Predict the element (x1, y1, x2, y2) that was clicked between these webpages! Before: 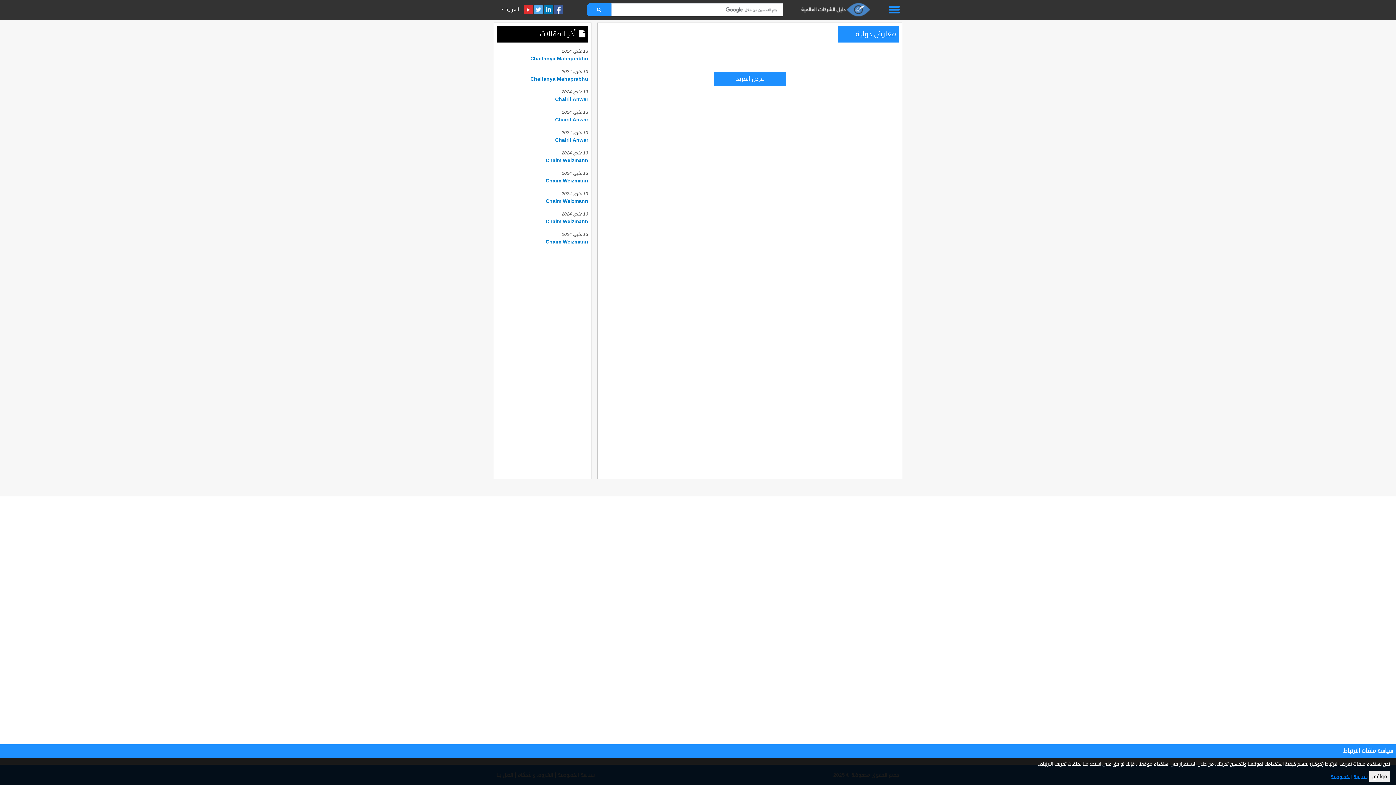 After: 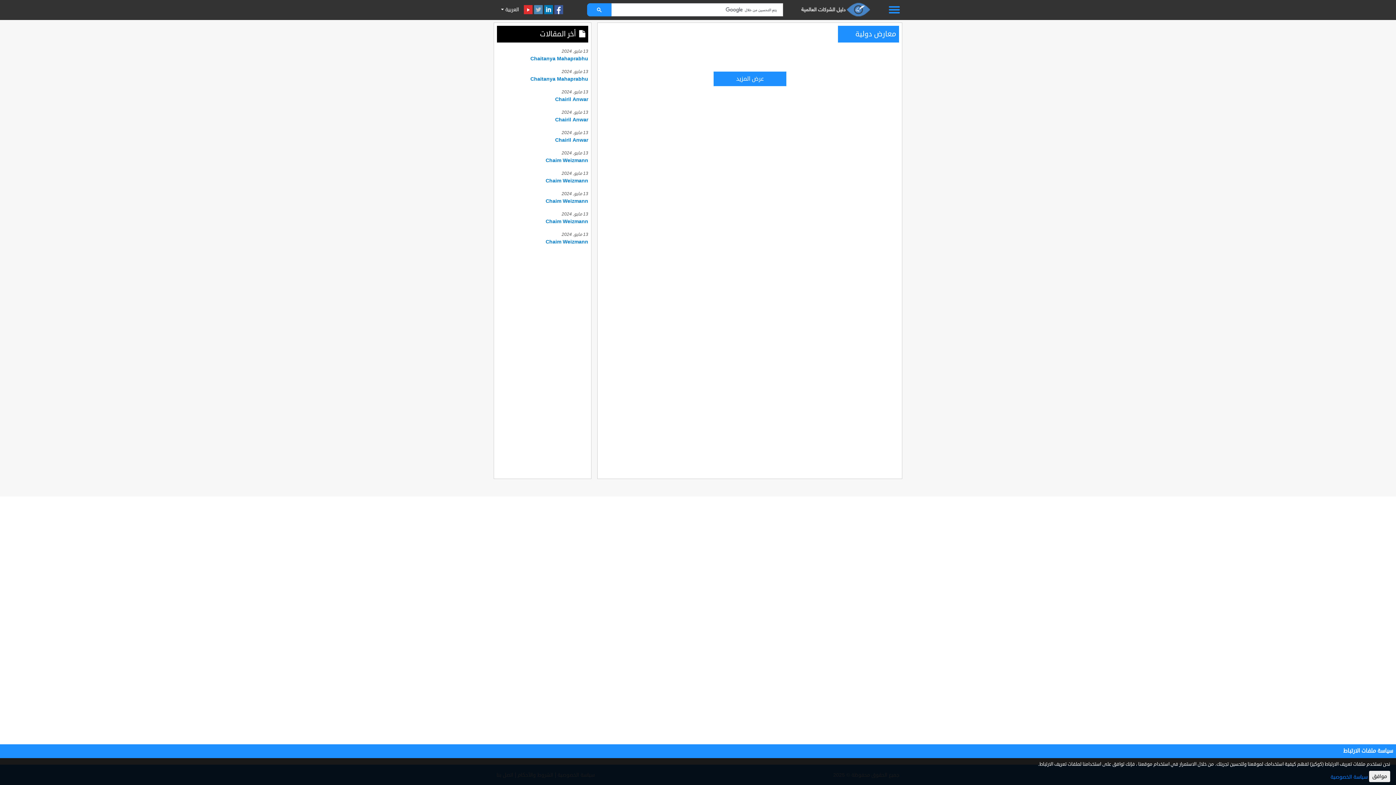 Action: bbox: (534, 2, 542, 17)